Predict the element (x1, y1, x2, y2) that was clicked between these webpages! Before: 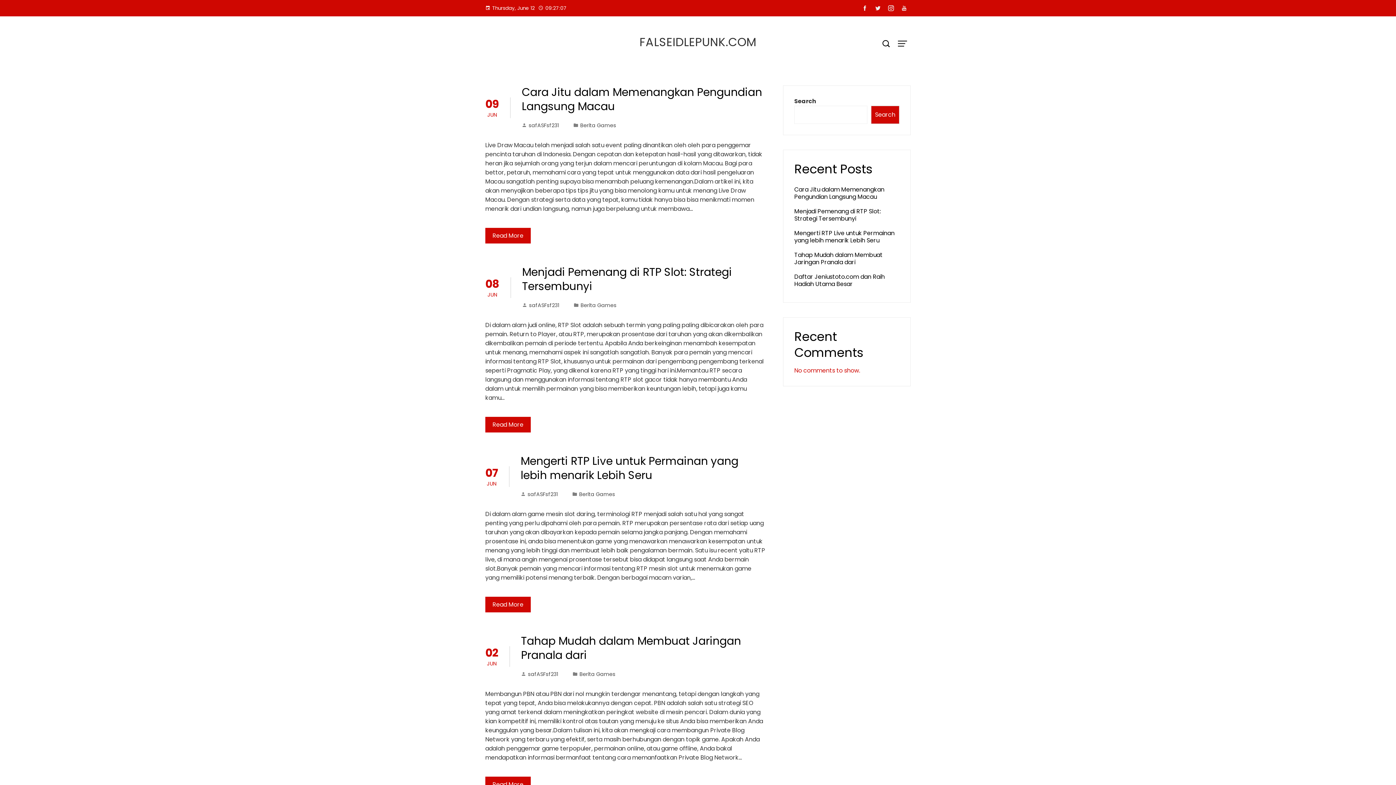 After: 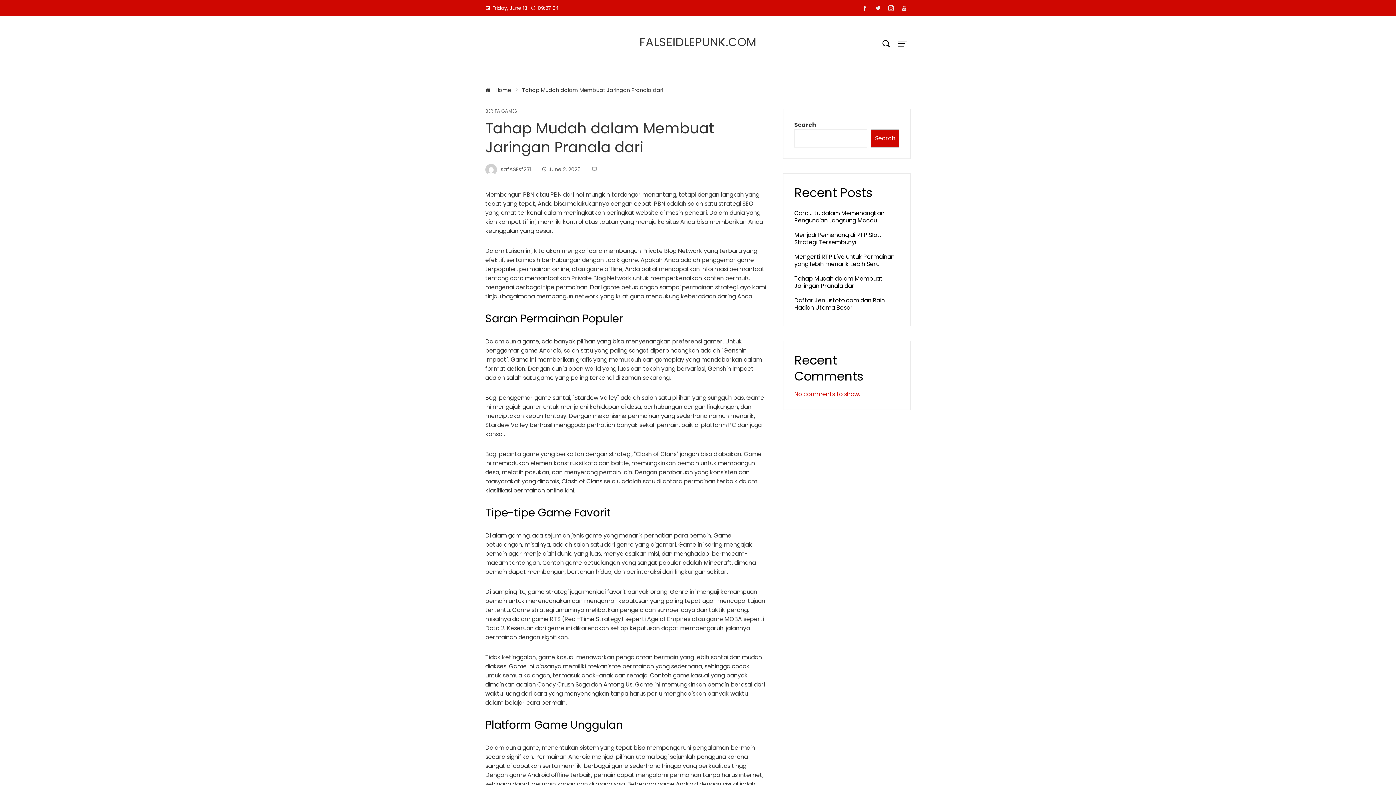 Action: label: Tahap Mudah dalam Membuat Jaringan Pranala dari bbox: (794, 250, 882, 266)